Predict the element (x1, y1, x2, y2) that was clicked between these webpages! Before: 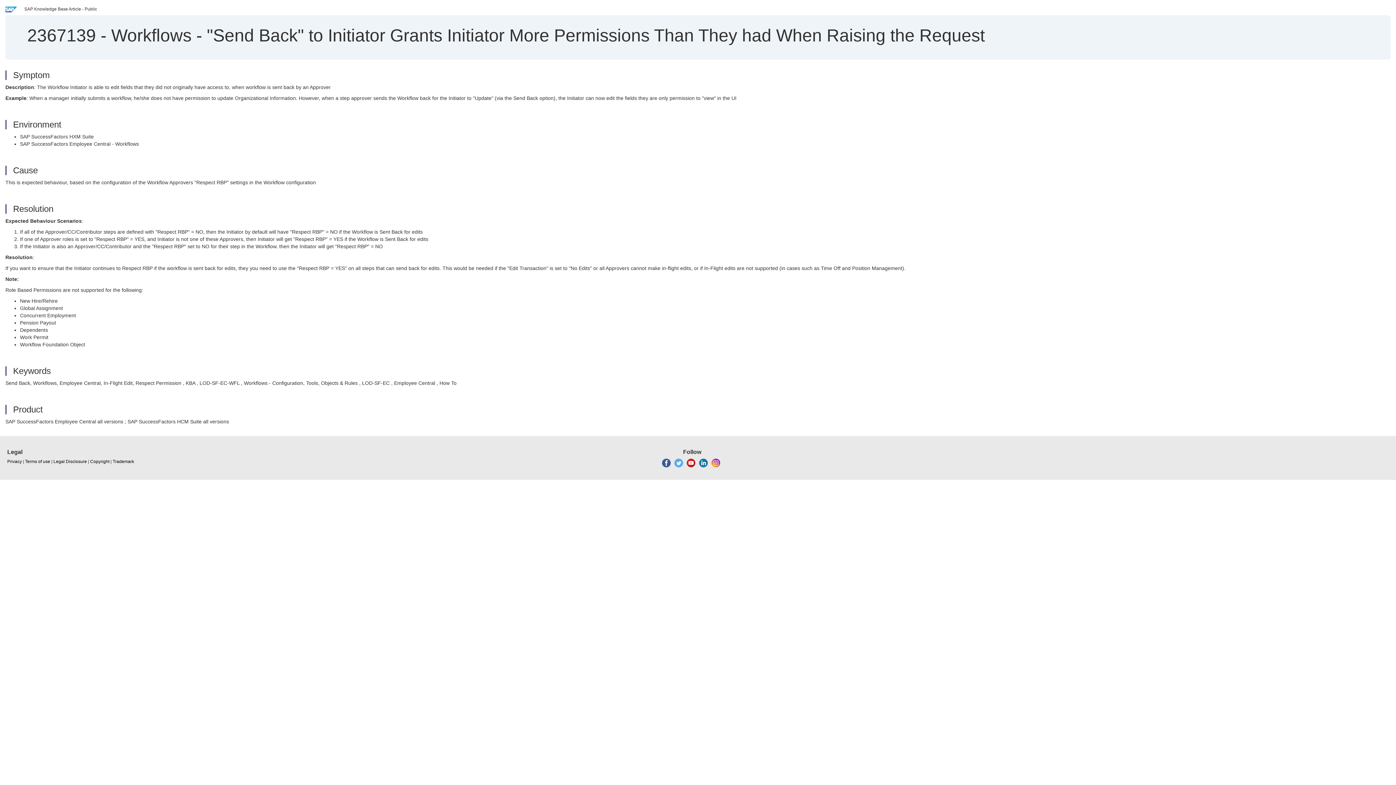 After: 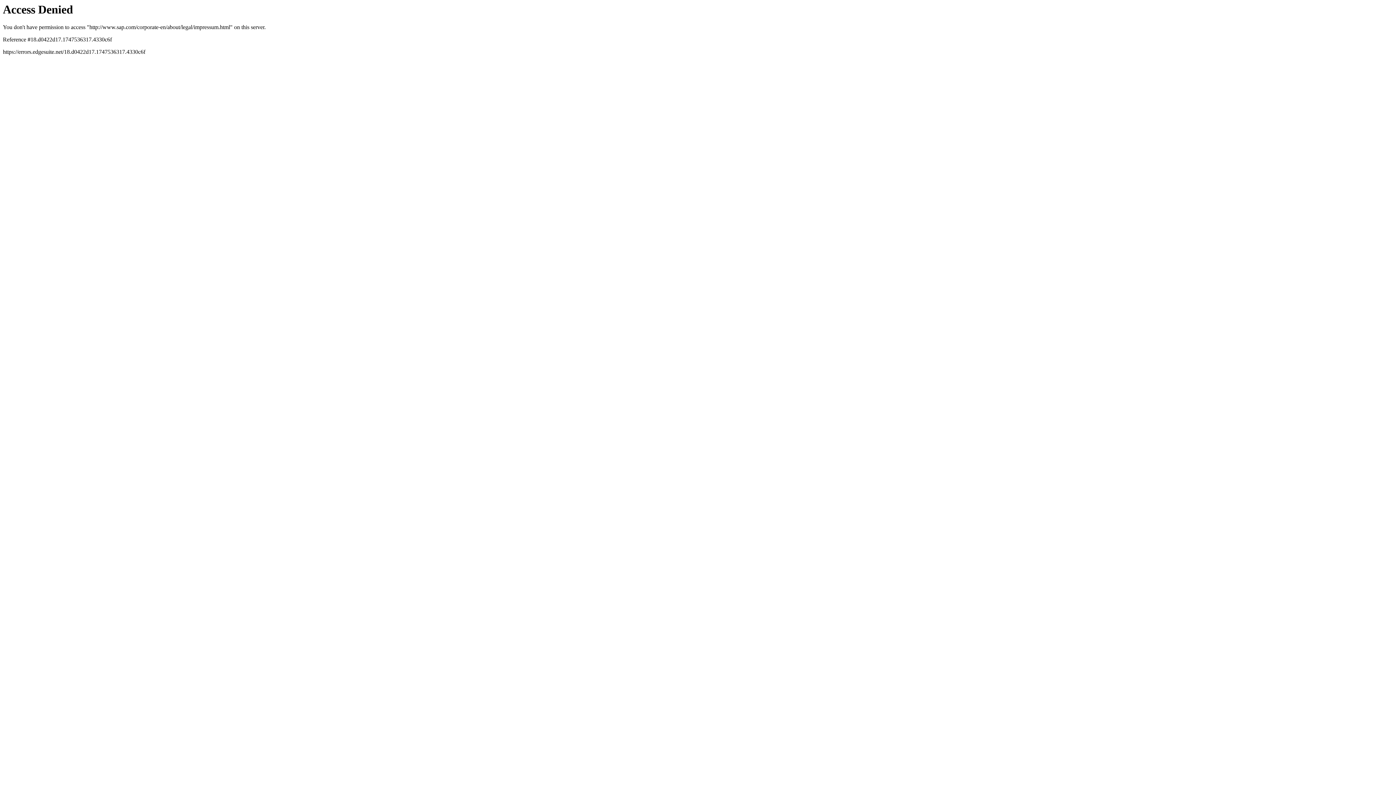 Action: label: Legal Disclosure bbox: (53, 458, 86, 465)